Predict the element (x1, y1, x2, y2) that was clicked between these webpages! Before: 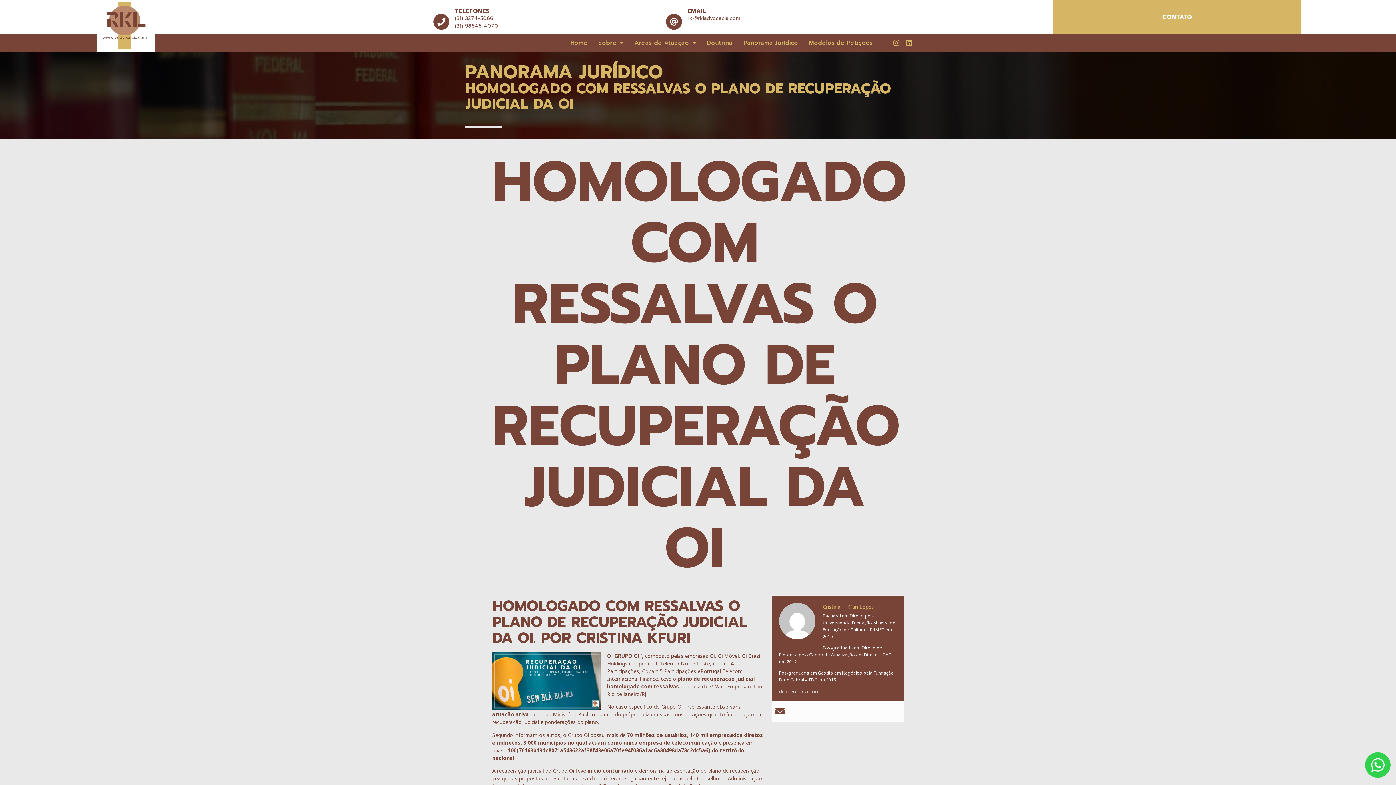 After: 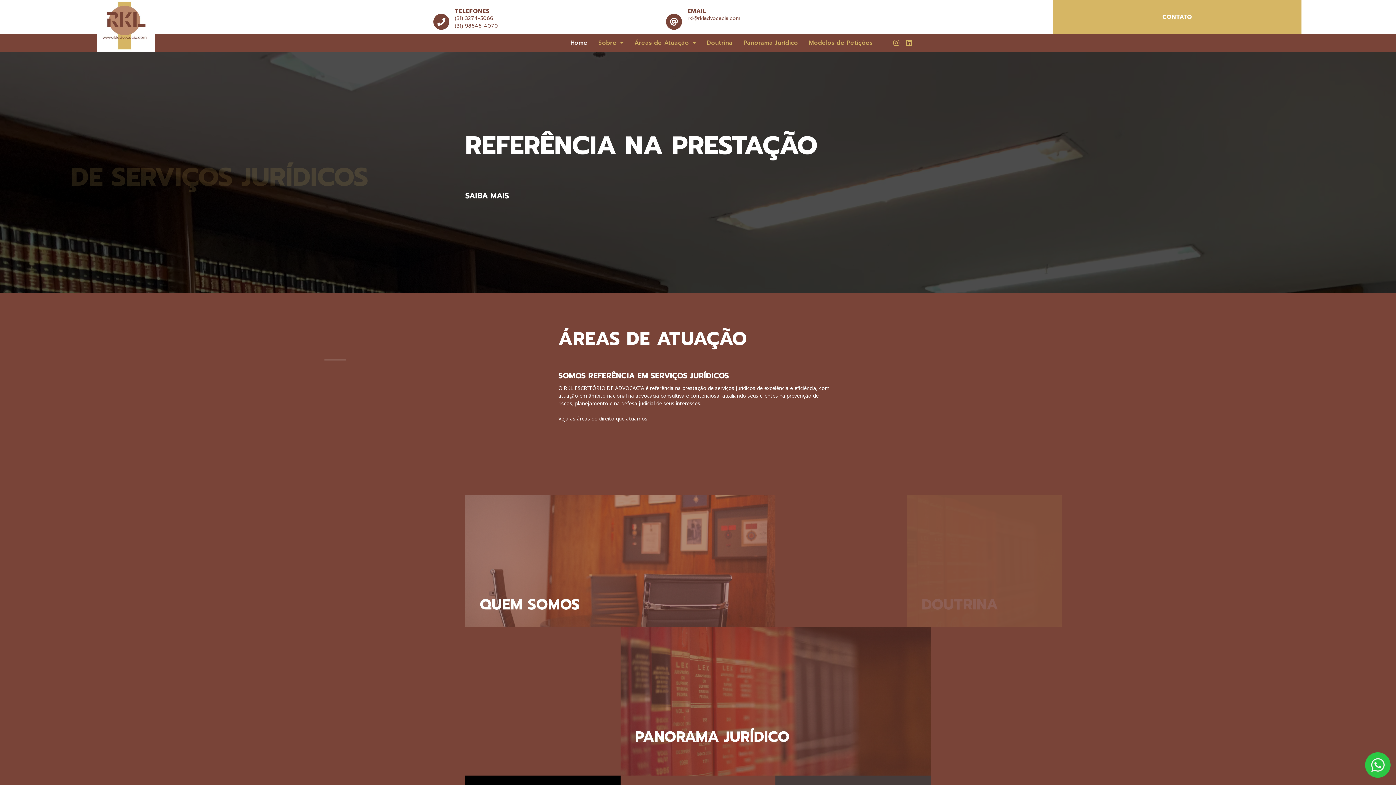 Action: label: Home bbox: (565, 34, 593, 51)